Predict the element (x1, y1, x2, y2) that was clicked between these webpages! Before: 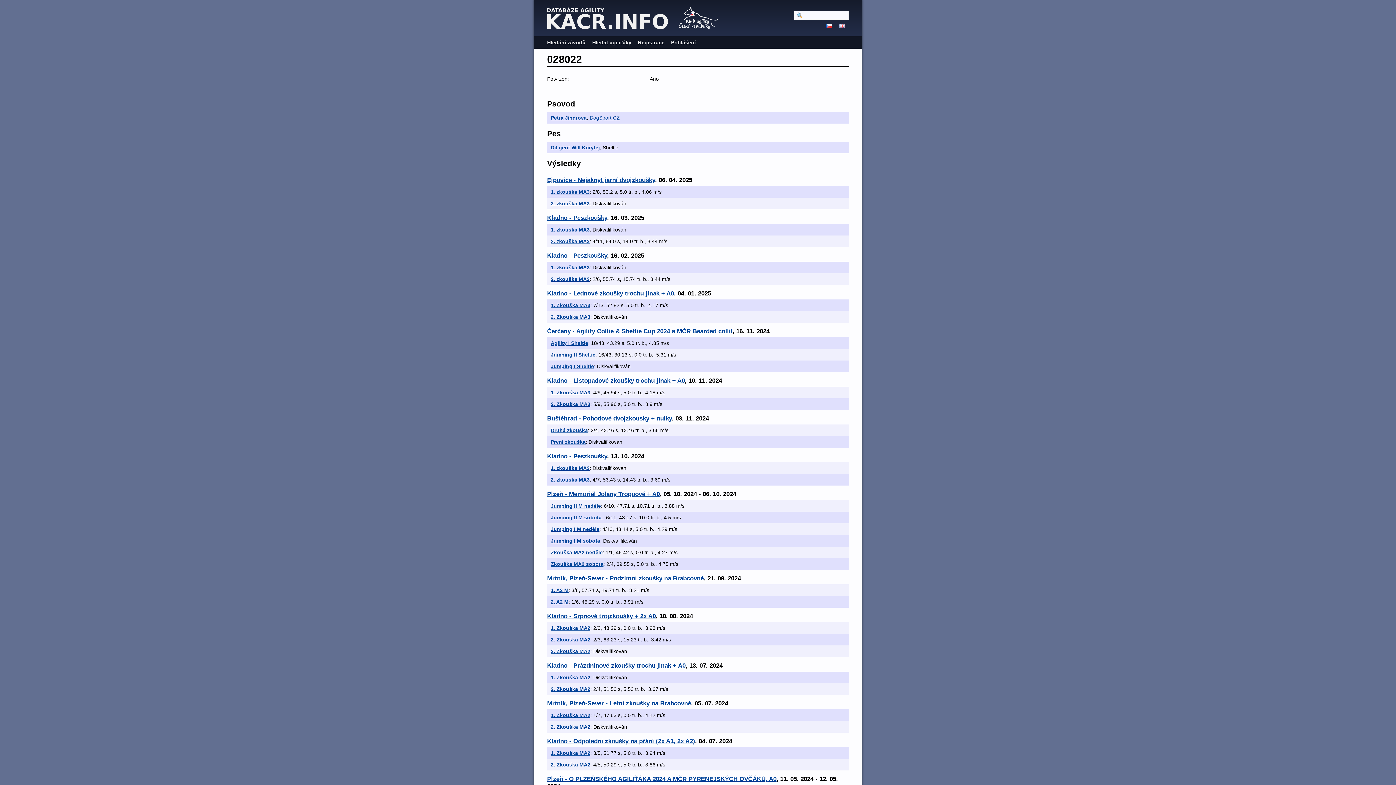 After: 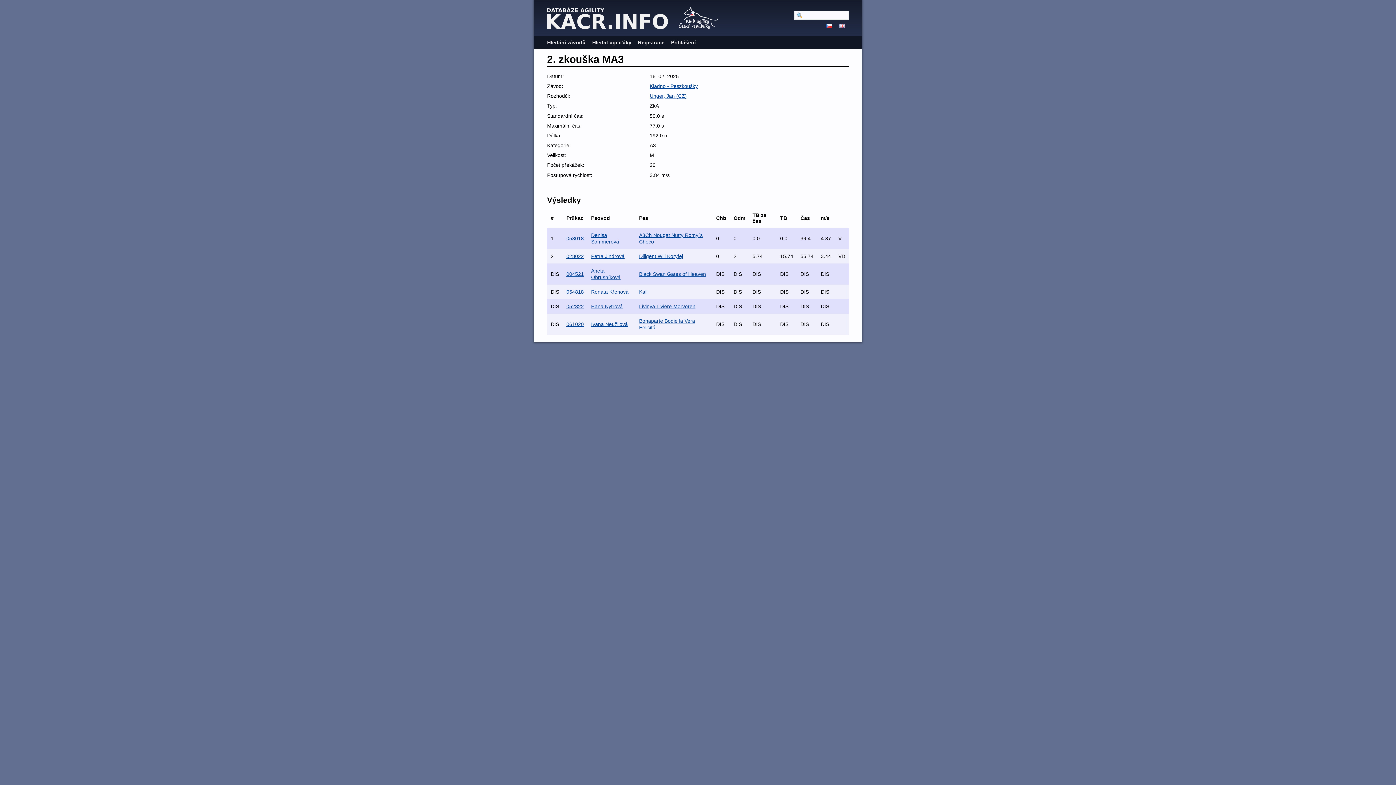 Action: label: 2. zkouška MA3 bbox: (550, 276, 589, 282)